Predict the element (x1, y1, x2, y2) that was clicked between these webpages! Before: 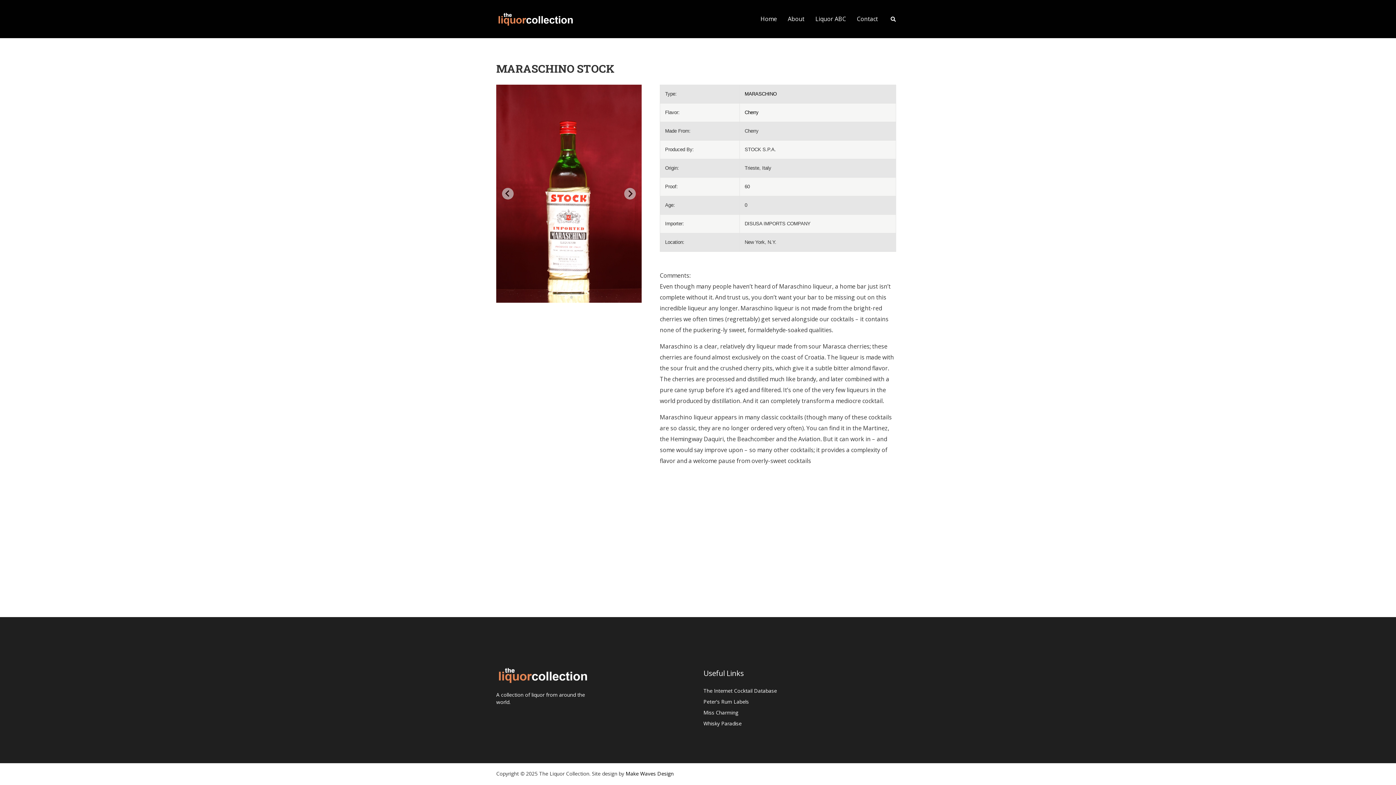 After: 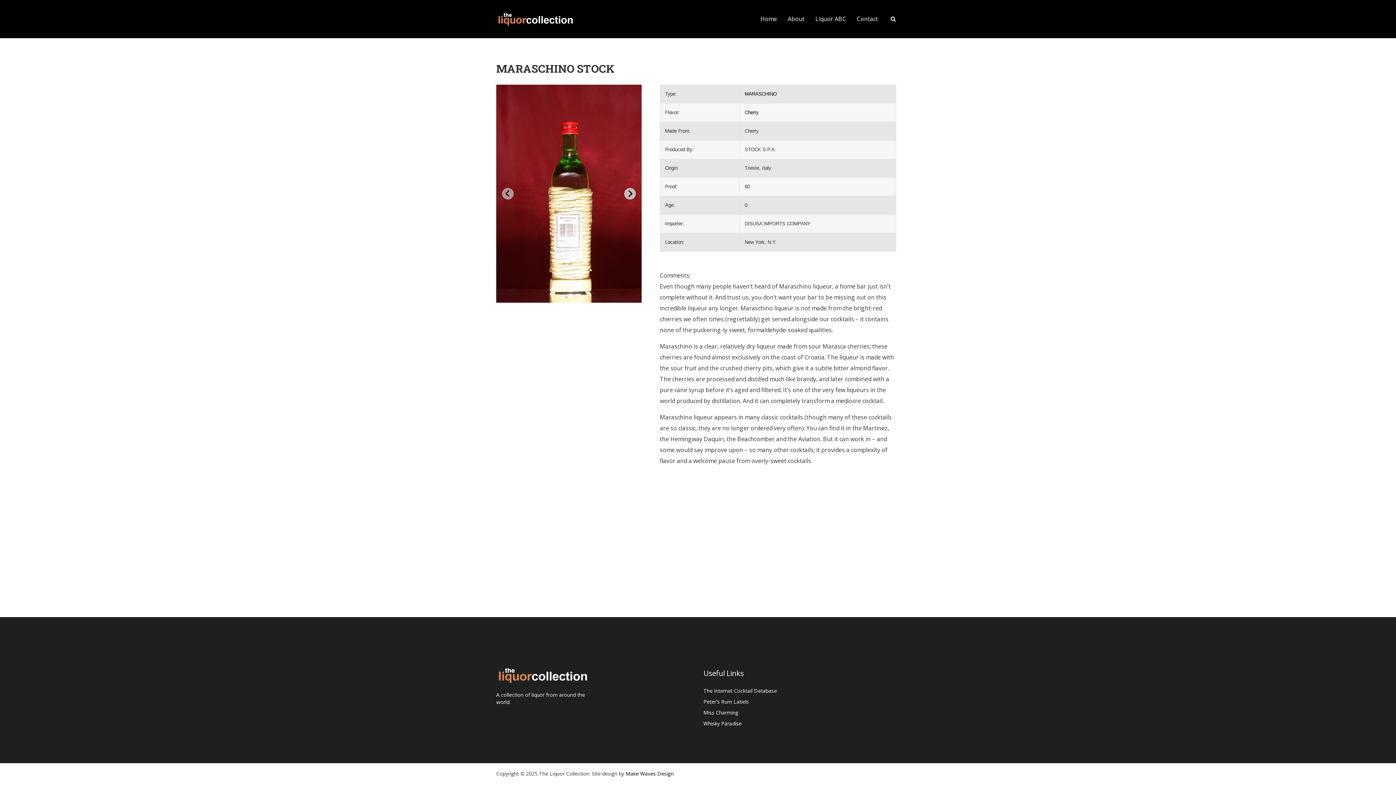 Action: bbox: (624, 188, 636, 199) label: Next slide